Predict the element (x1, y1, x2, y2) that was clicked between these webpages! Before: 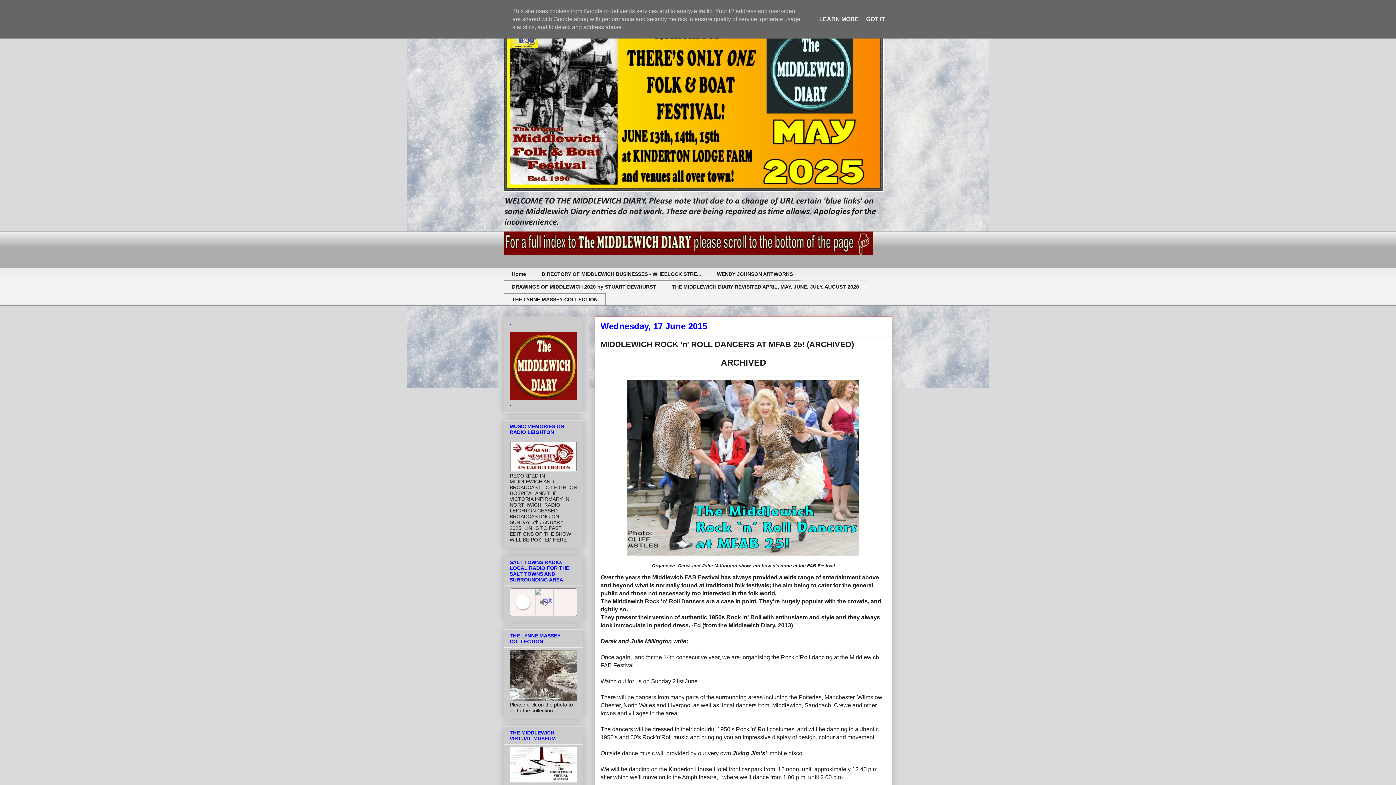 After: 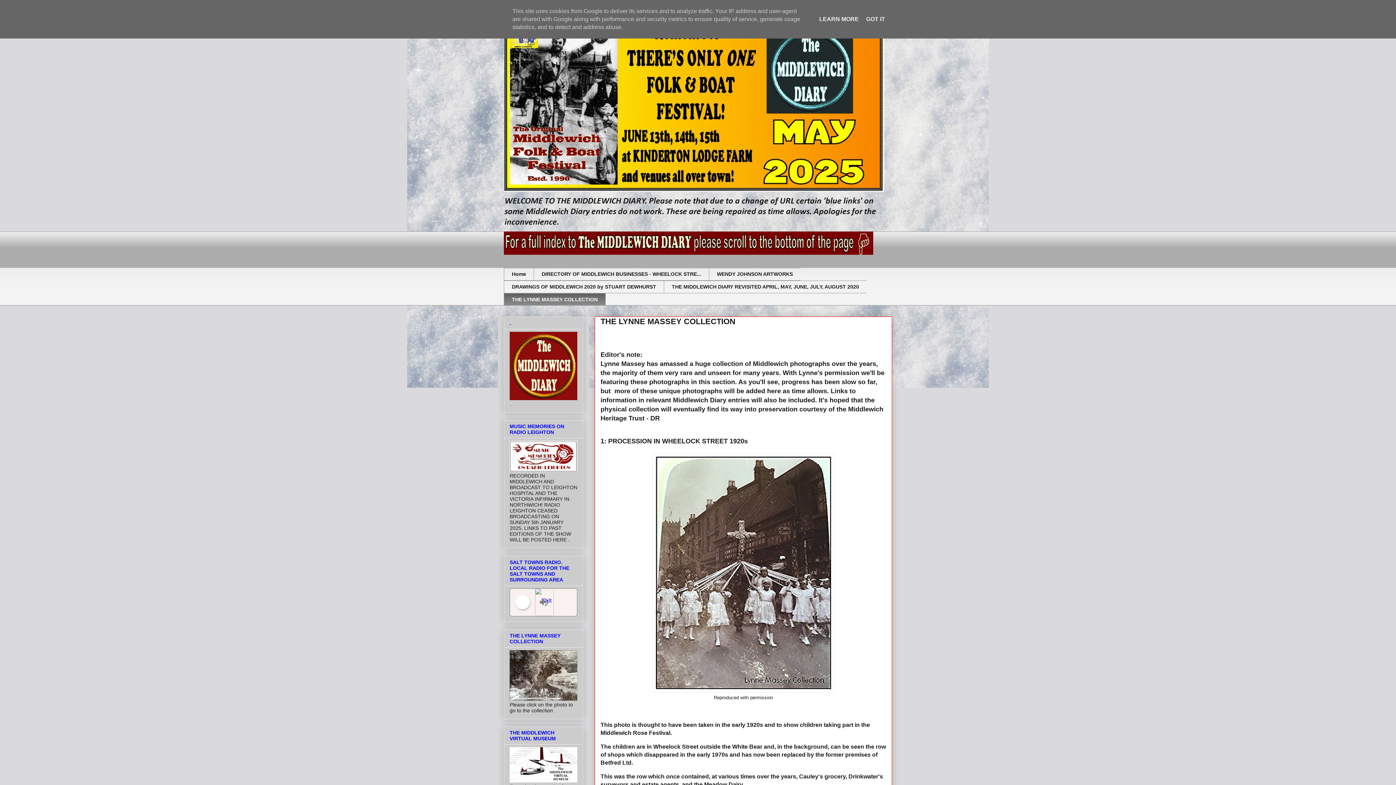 Action: bbox: (504, 293, 605, 305) label: THE LYNNE MASSEY COLLECTION